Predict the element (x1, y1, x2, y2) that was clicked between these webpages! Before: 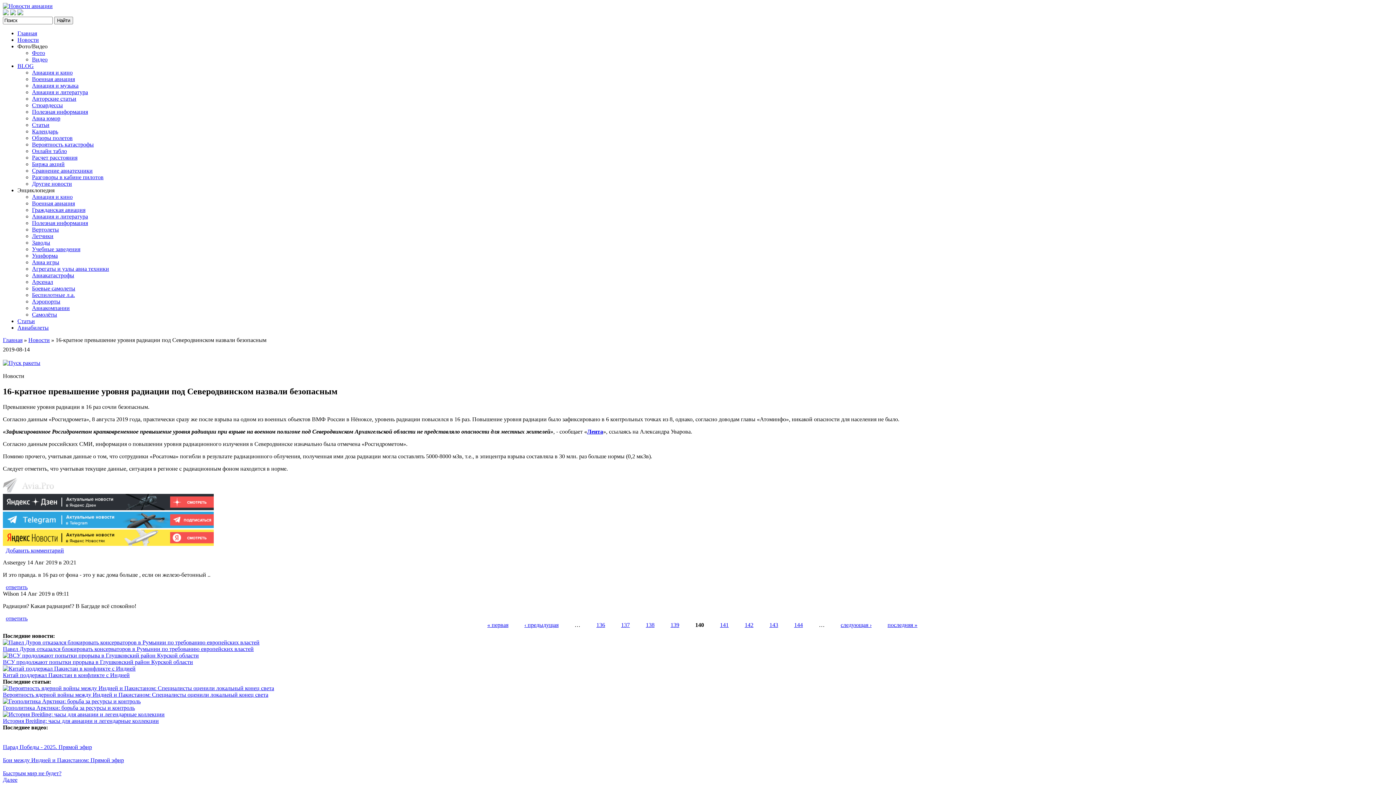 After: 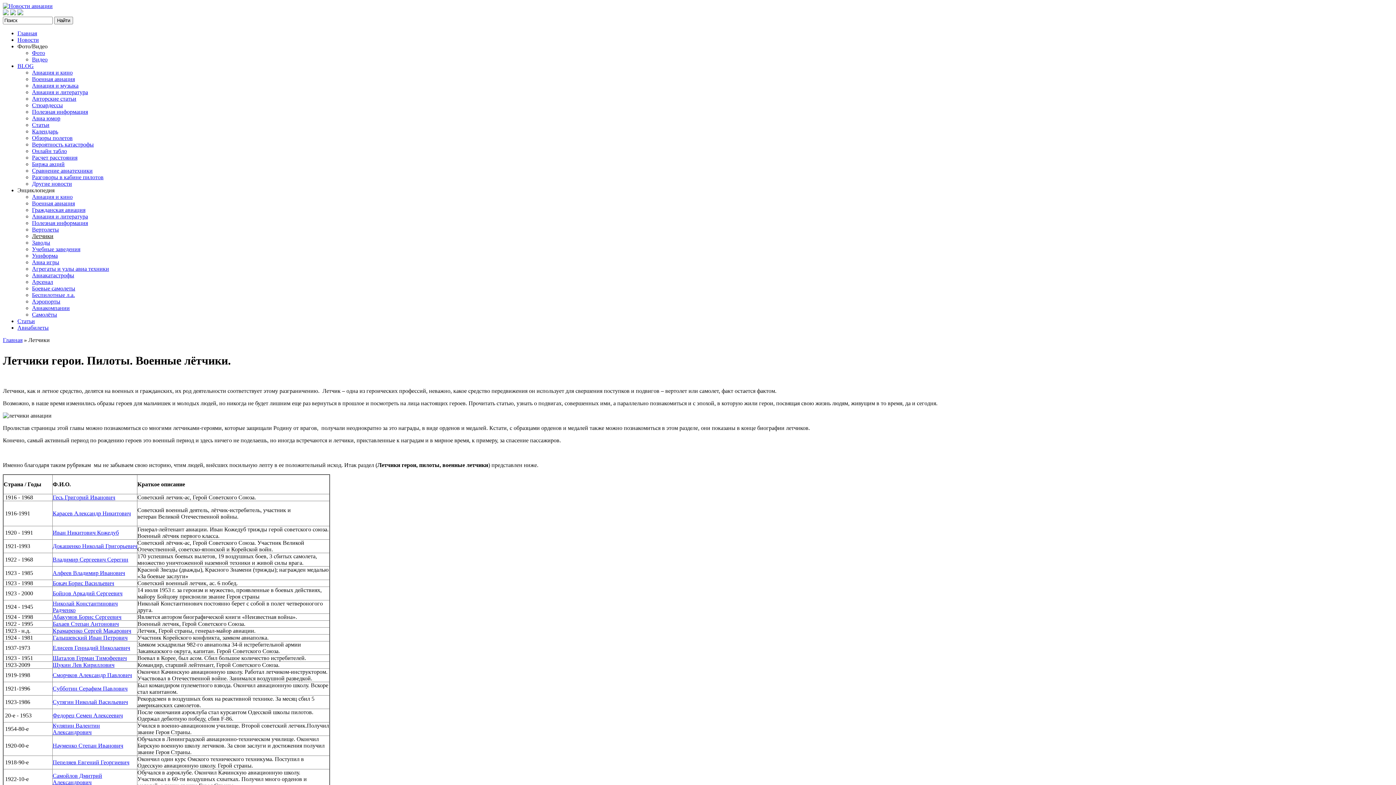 Action: bbox: (32, 233, 53, 239) label: Летчики